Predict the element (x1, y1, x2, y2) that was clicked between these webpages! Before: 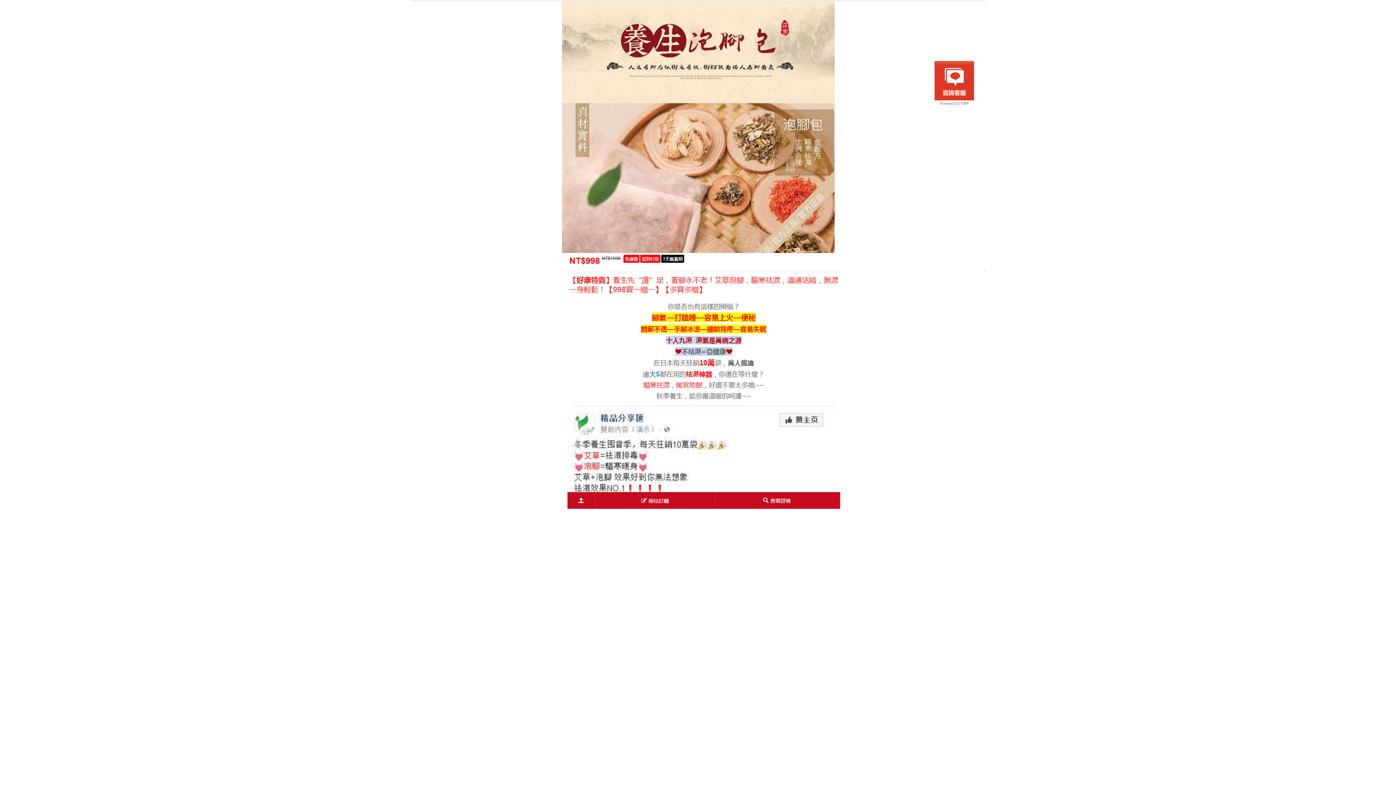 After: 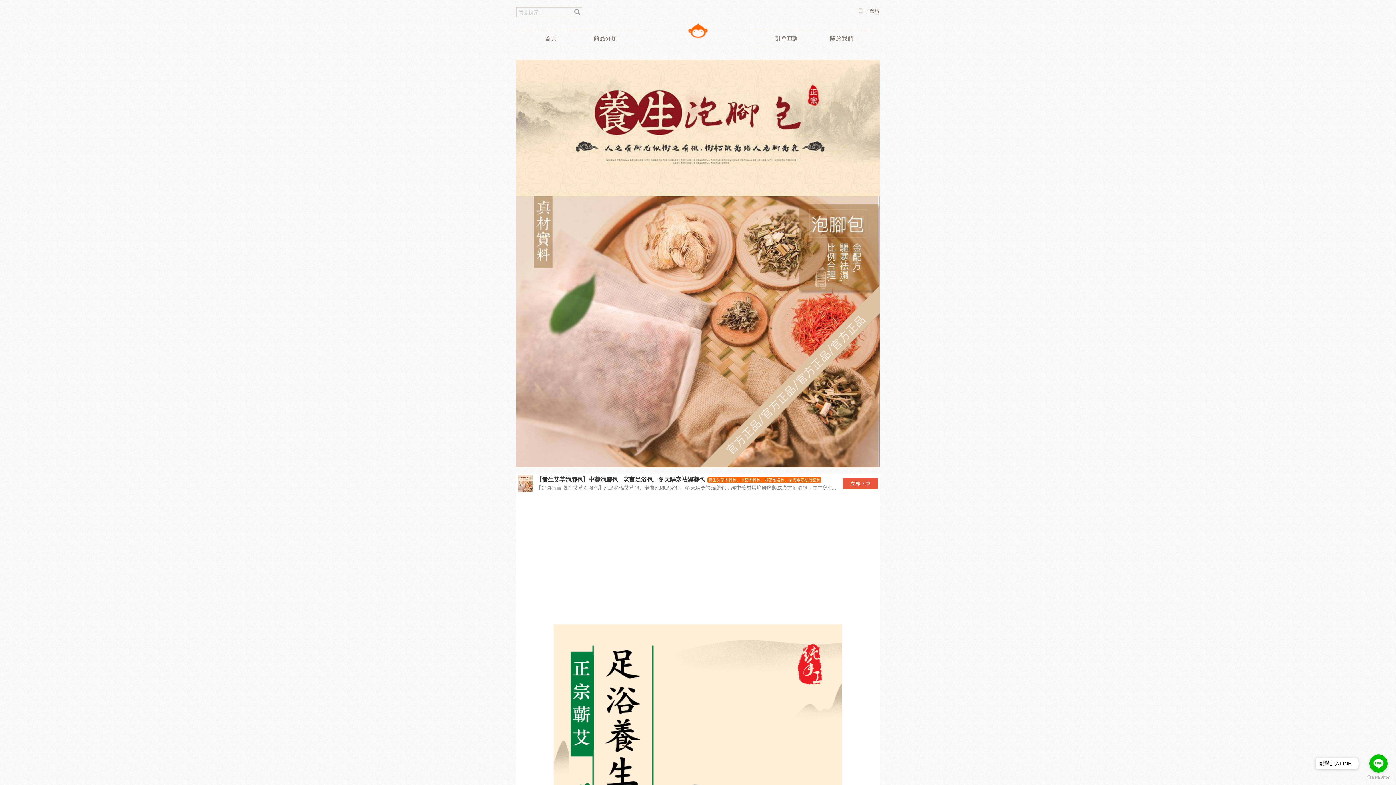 Action: bbox: (410, 250, 985, 257)